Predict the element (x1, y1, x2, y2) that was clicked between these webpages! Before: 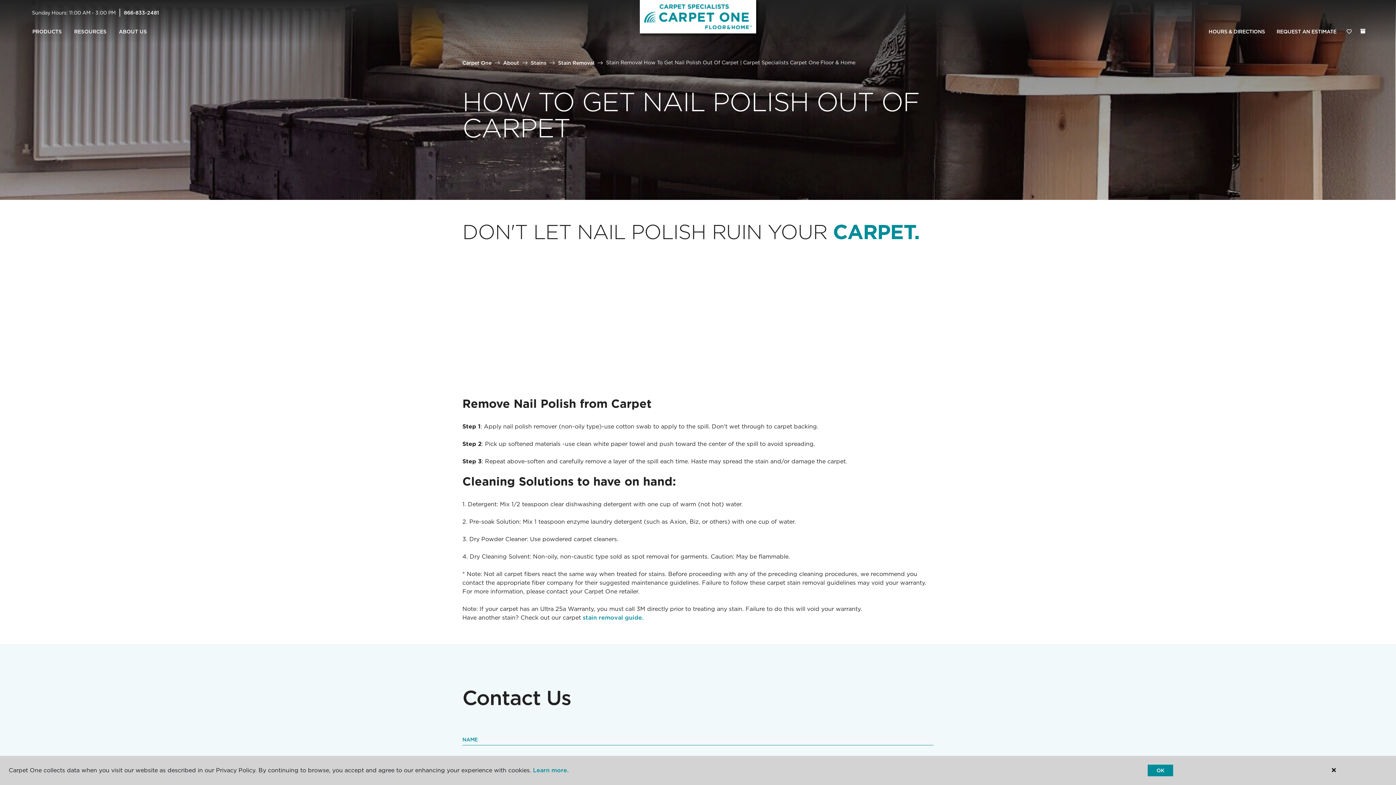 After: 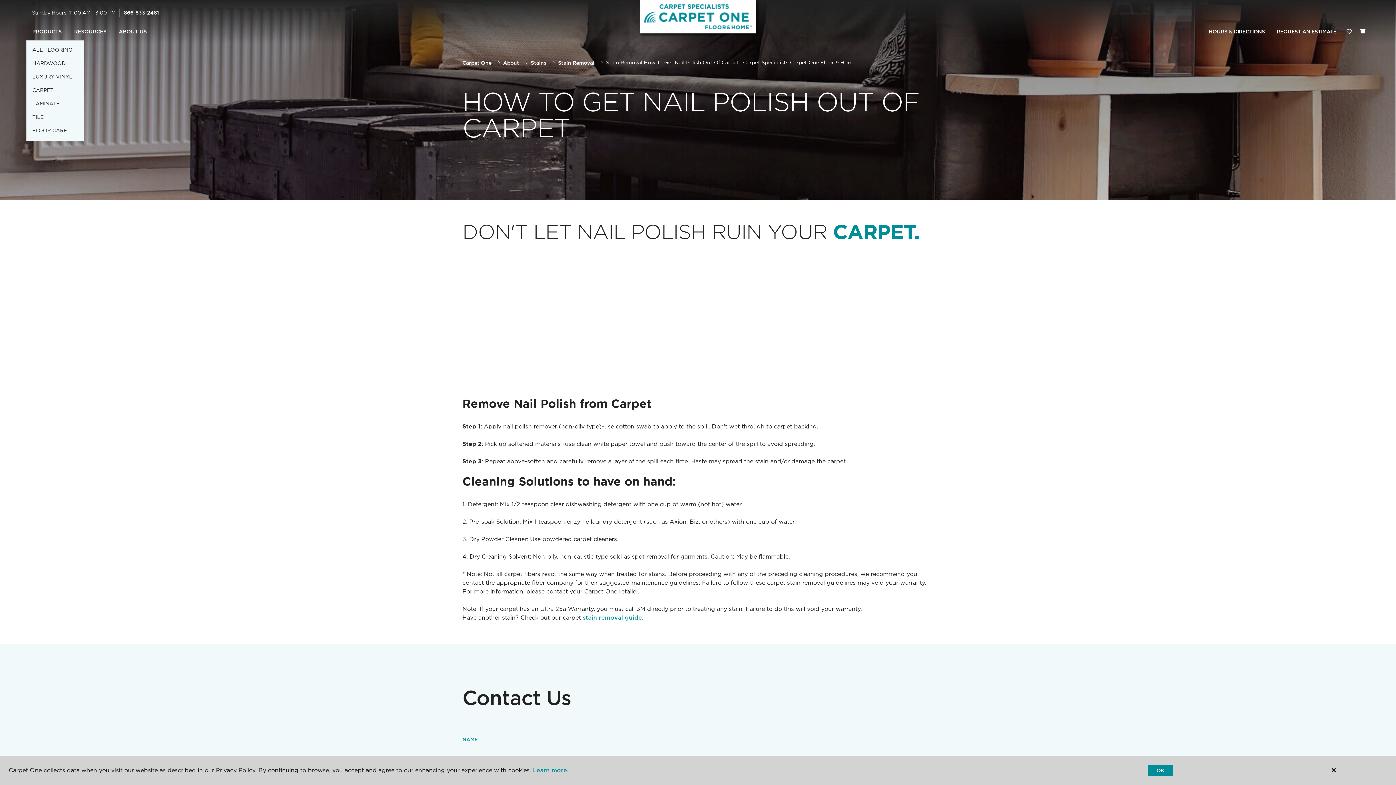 Action: bbox: (26, 23, 68, 40) label: PRODUCTS